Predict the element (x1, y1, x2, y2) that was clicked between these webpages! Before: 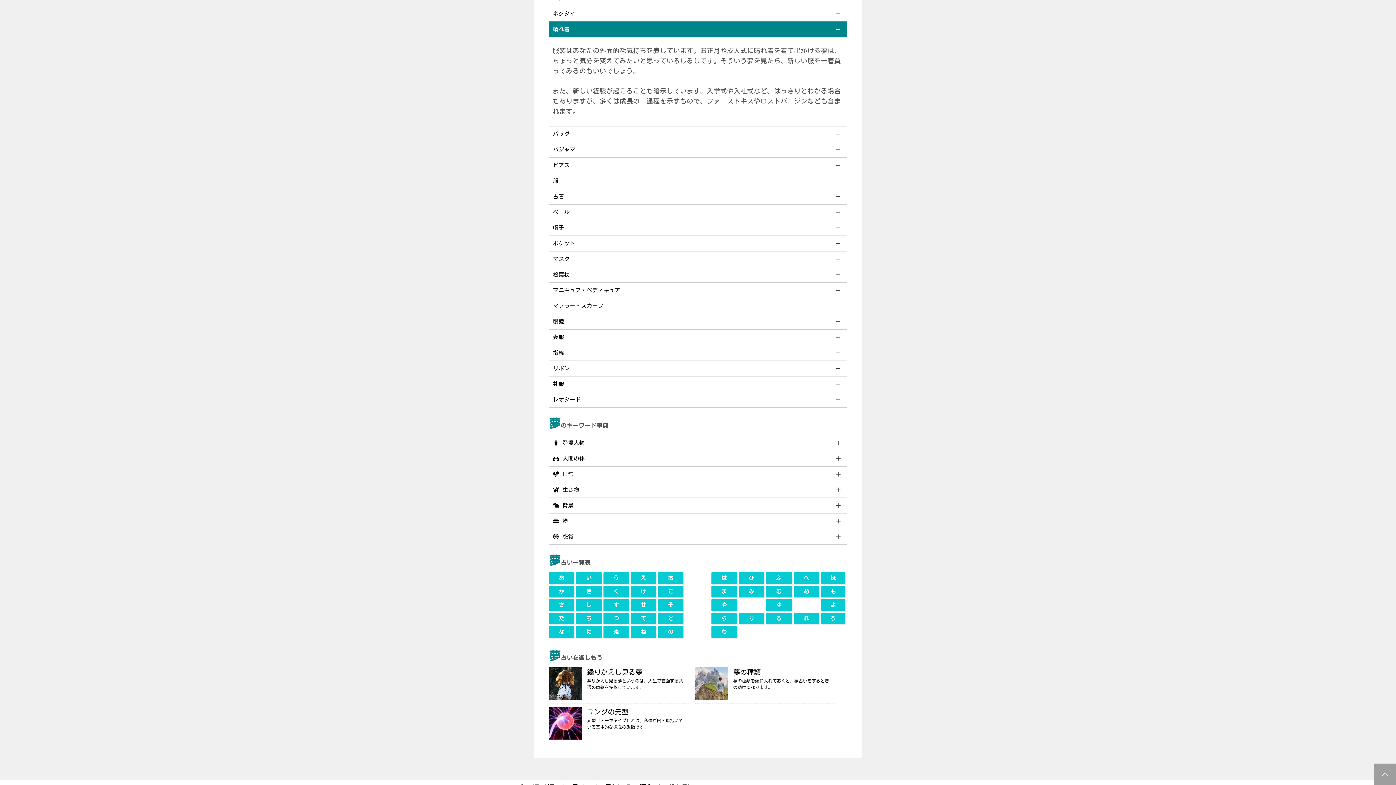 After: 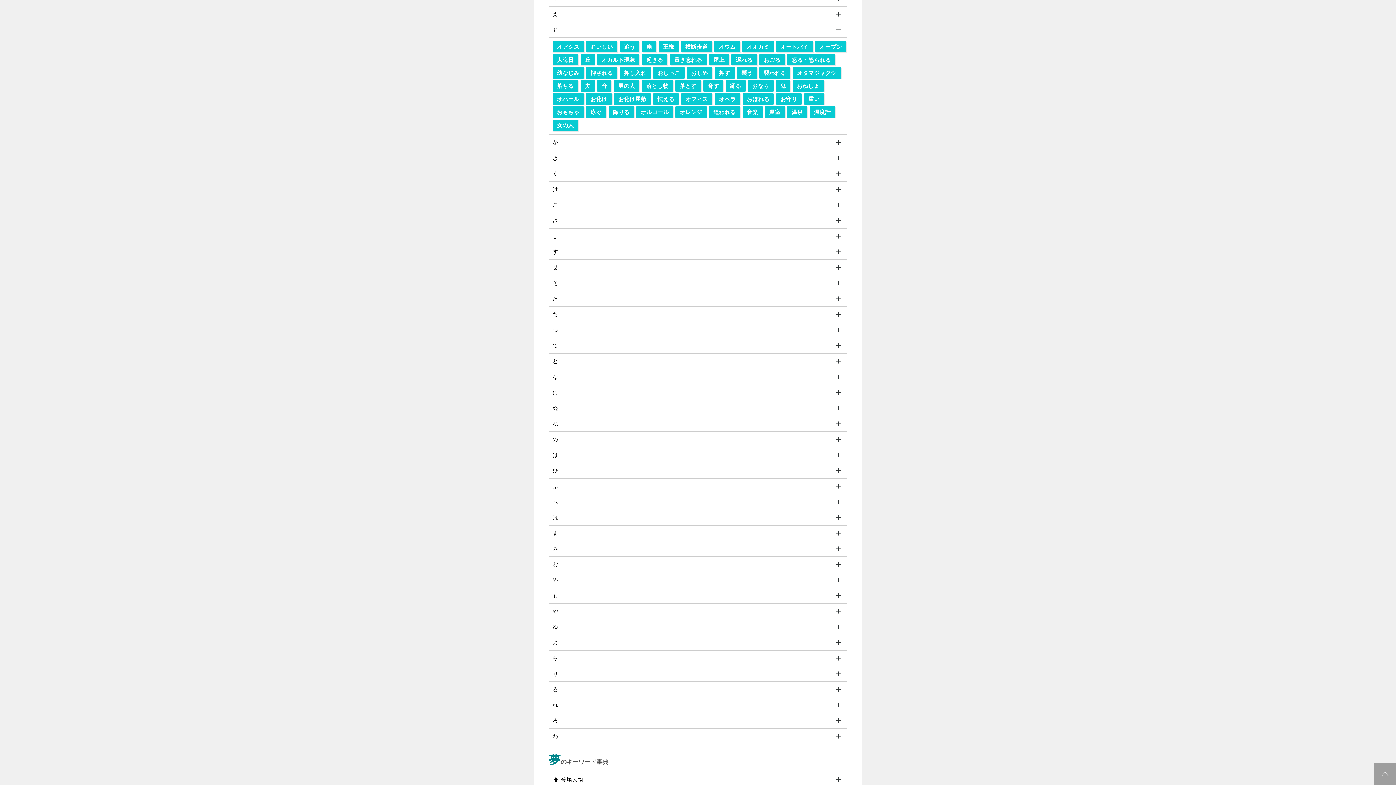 Action: label: お bbox: (658, 572, 683, 584)